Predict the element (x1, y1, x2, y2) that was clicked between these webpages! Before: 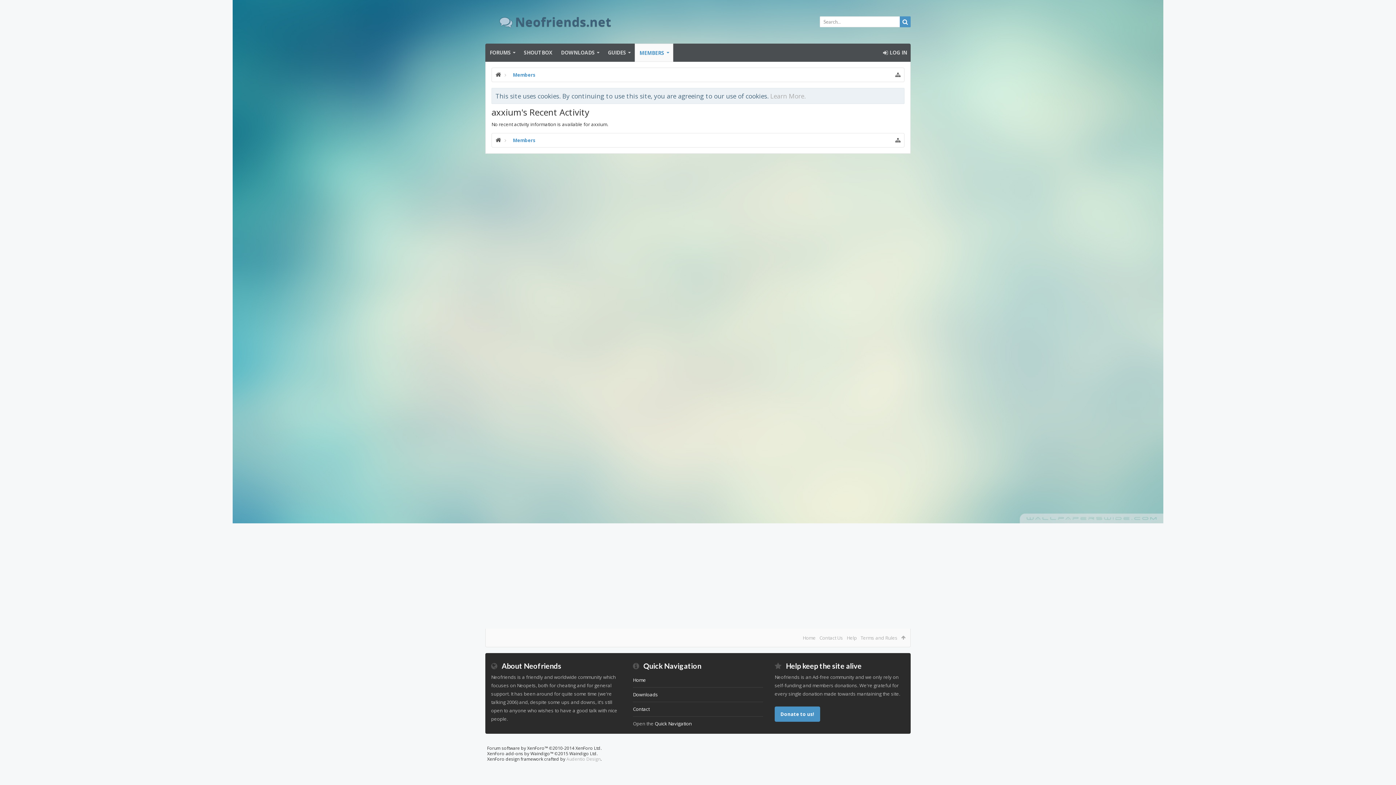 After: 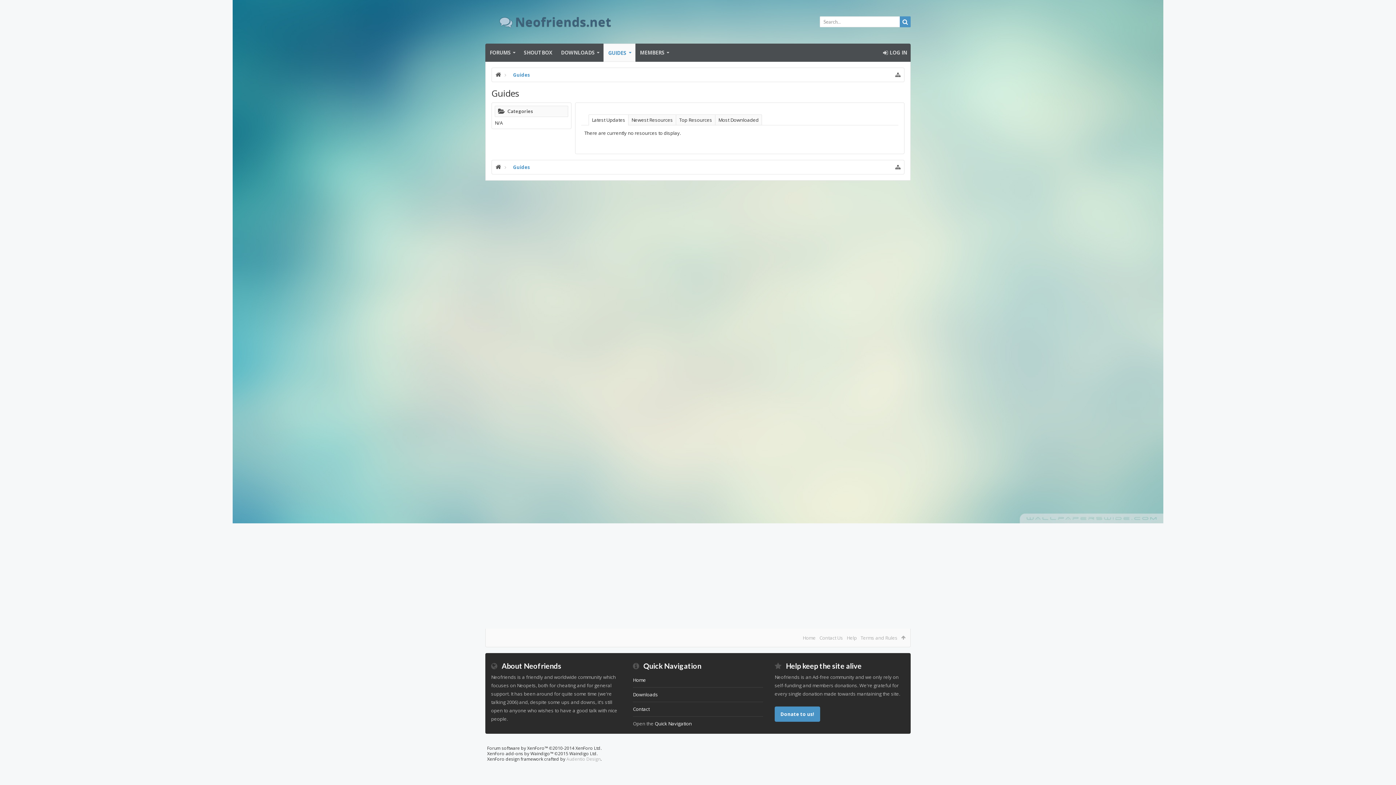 Action: label: GUIDES bbox: (603, 43, 634, 61)